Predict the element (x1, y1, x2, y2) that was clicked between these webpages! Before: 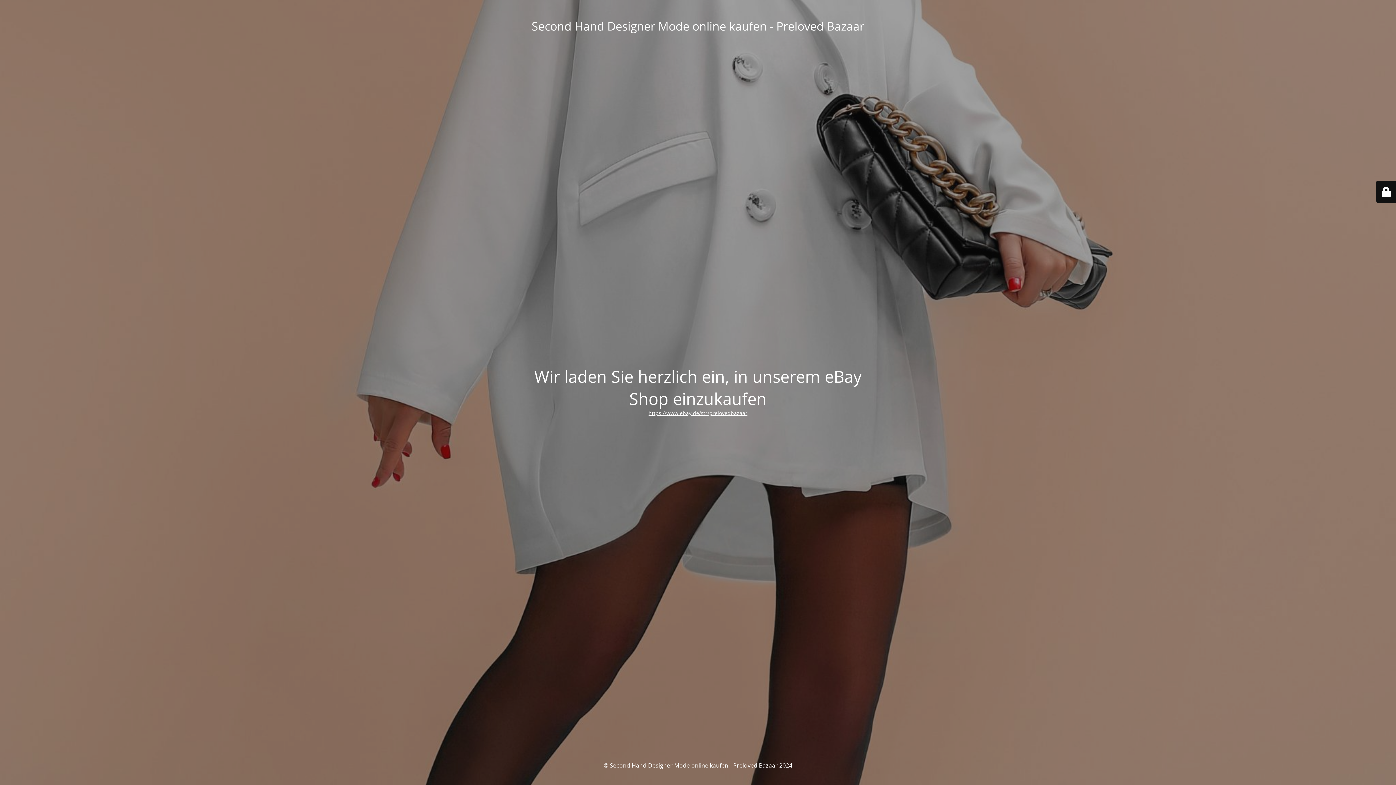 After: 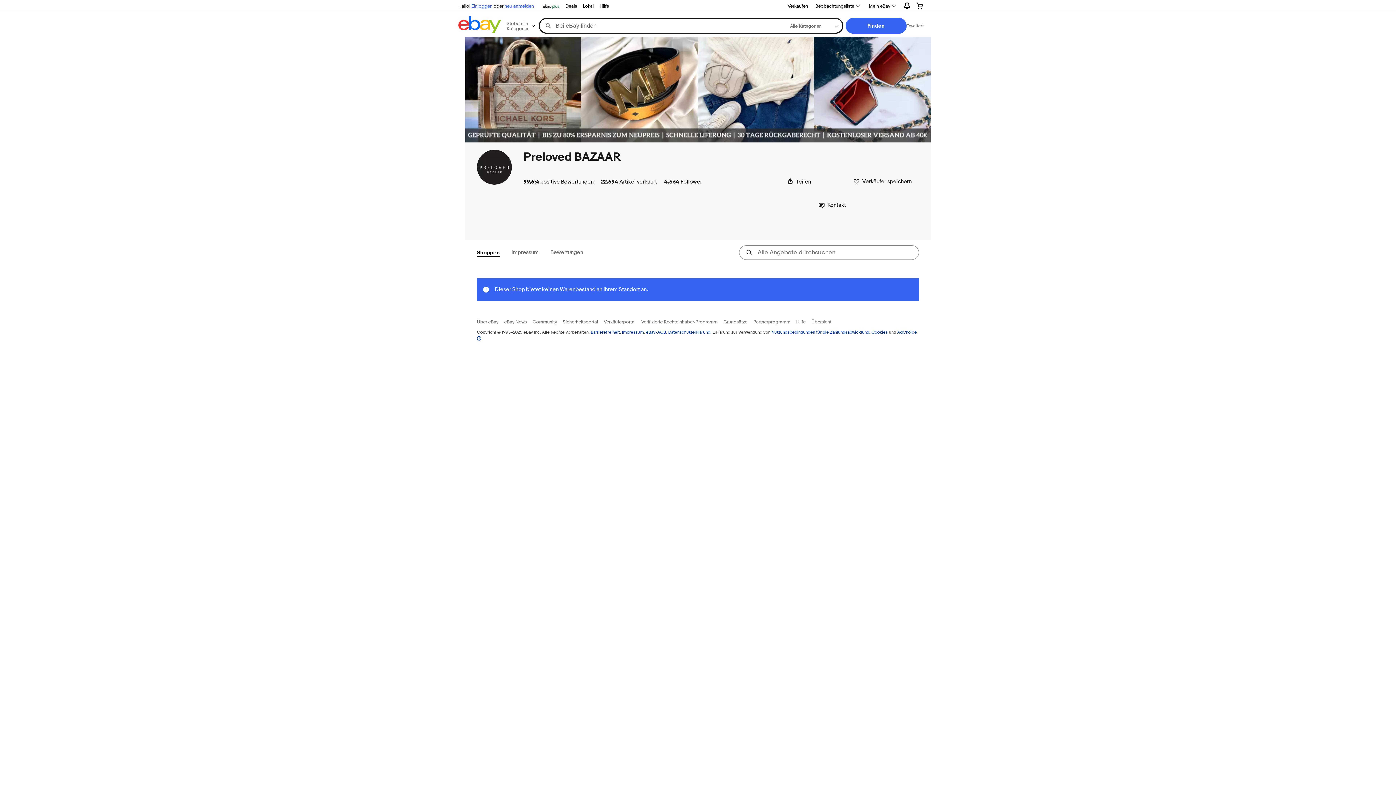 Action: label: https://www.ebay.de/str/prelovedbazaar bbox: (648, 409, 747, 416)